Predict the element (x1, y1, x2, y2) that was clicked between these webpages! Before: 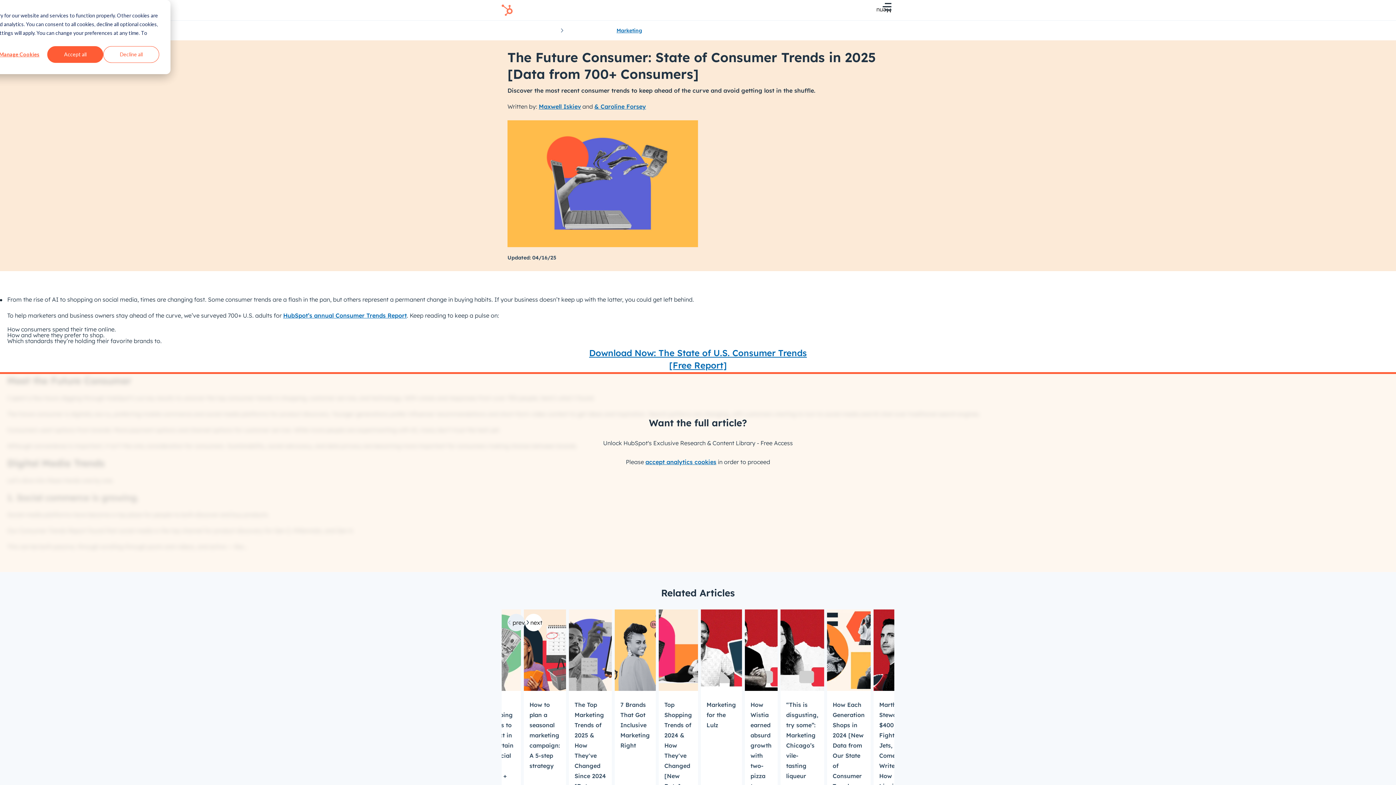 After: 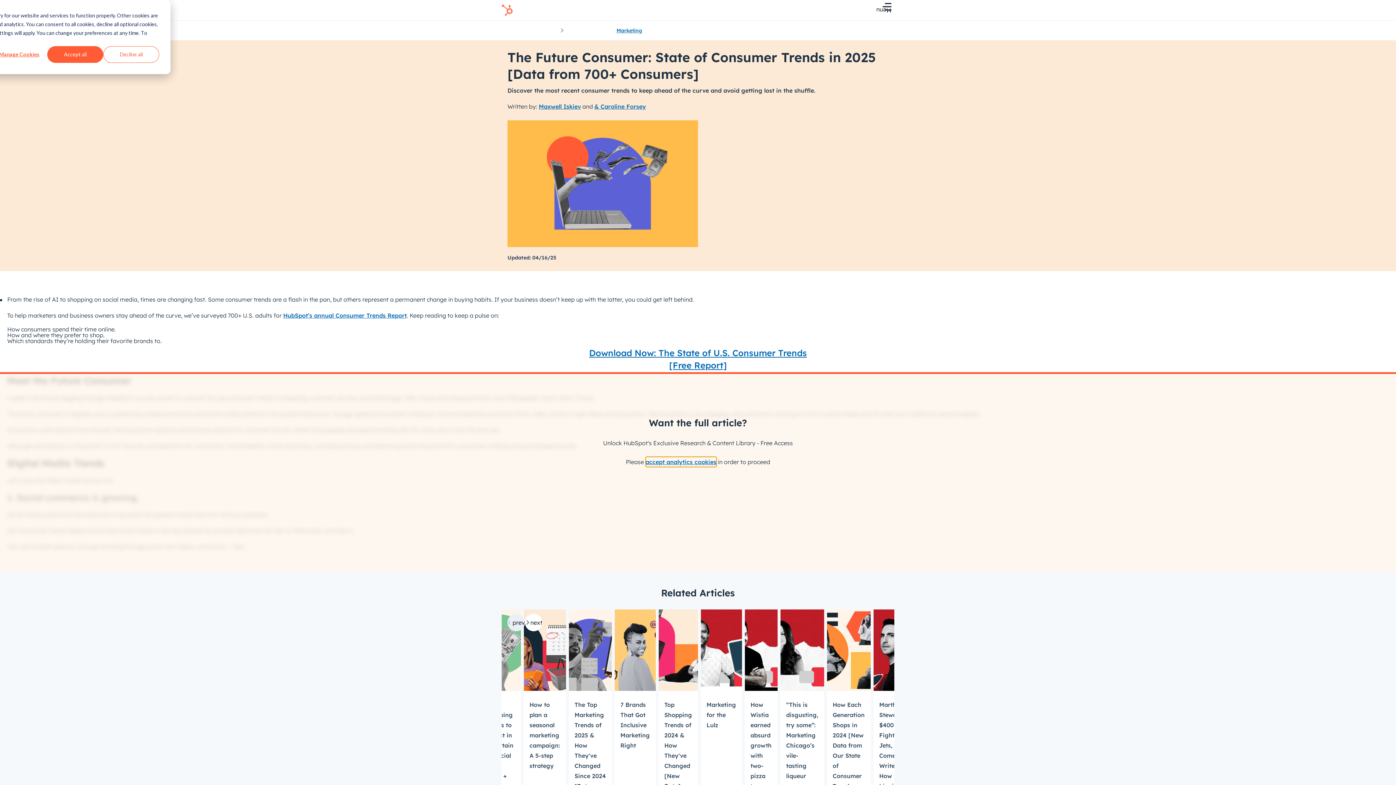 Action: label: accept analytics cookies bbox: (645, 457, 716, 467)